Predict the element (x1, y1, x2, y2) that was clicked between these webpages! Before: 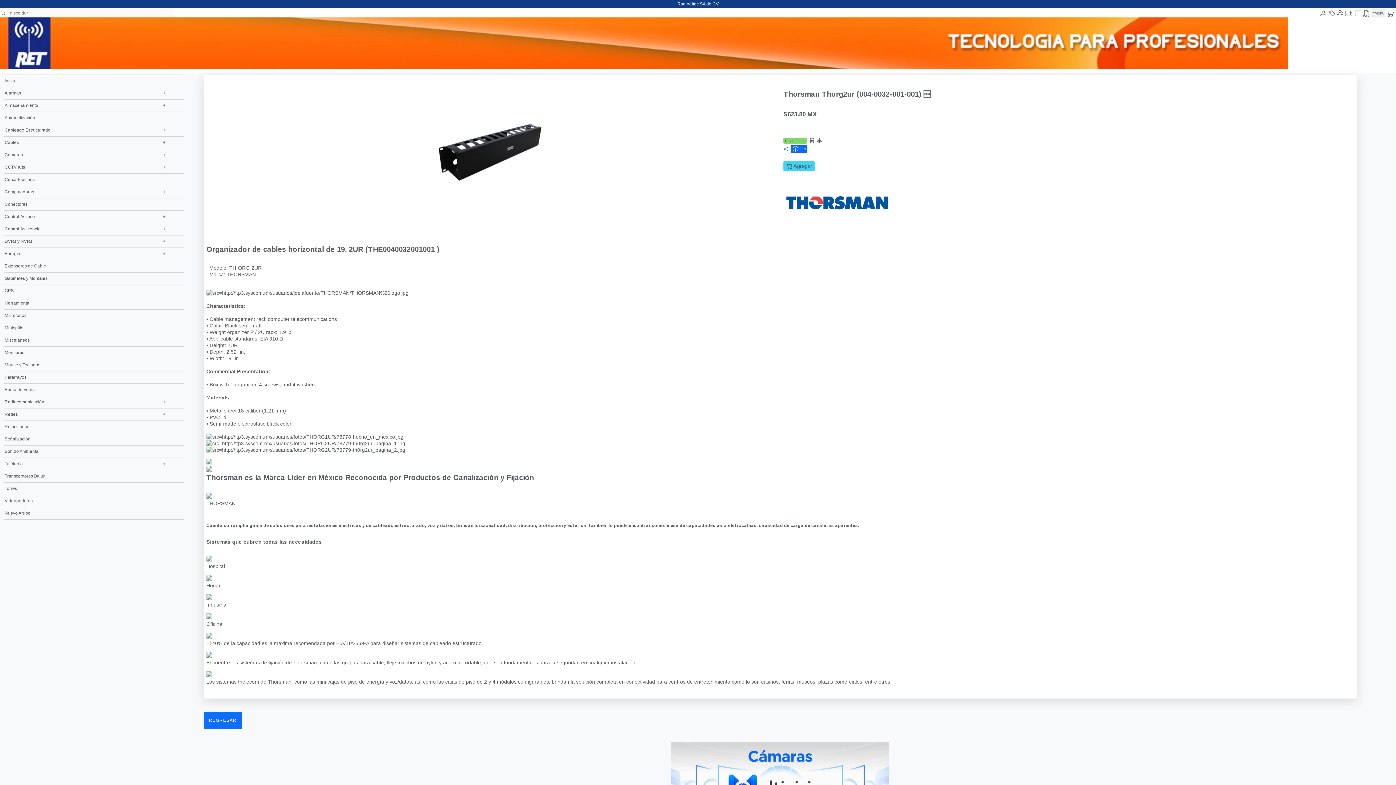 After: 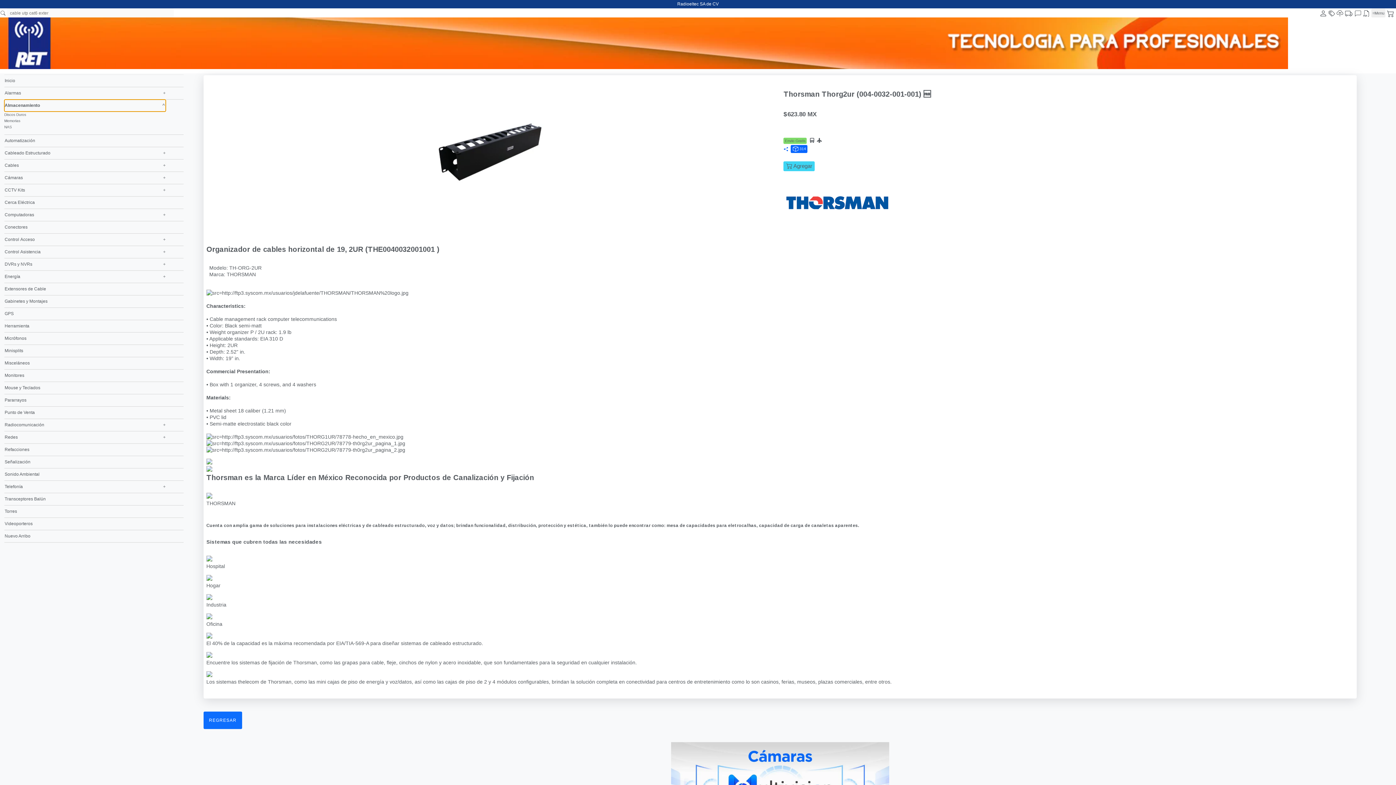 Action: bbox: (4, 99, 165, 111) label: Almacenamiento
+